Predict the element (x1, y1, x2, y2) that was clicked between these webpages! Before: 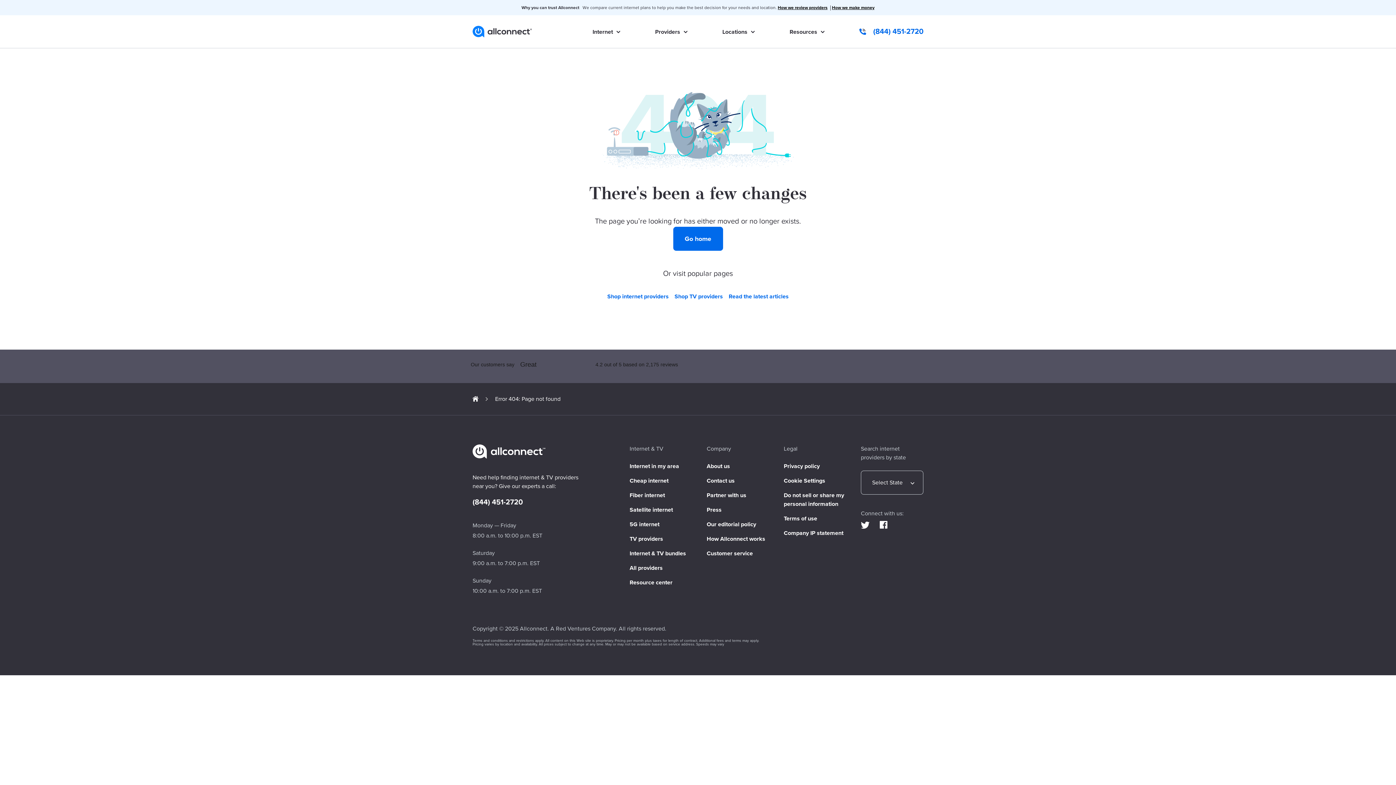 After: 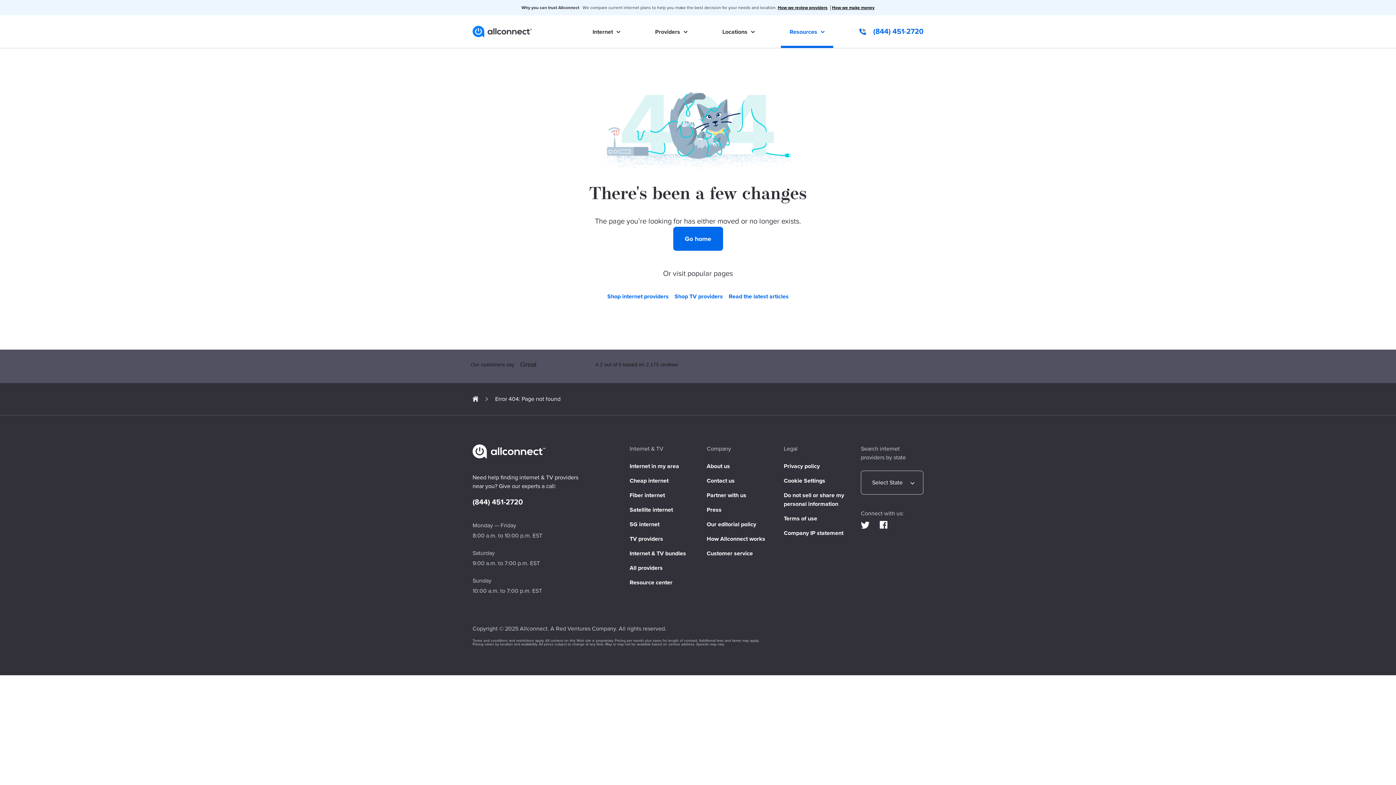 Action: label: Resources bbox: (781, 20, 833, 43)